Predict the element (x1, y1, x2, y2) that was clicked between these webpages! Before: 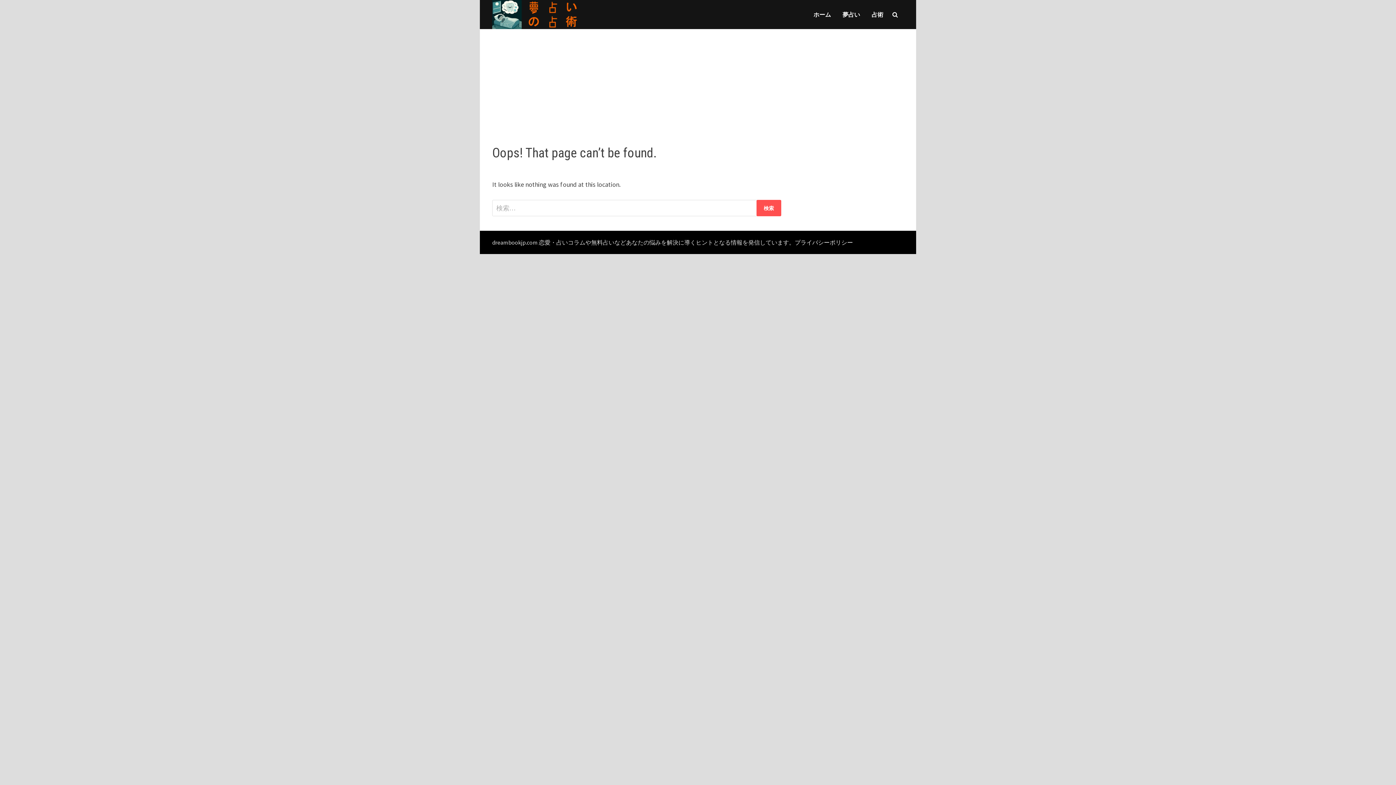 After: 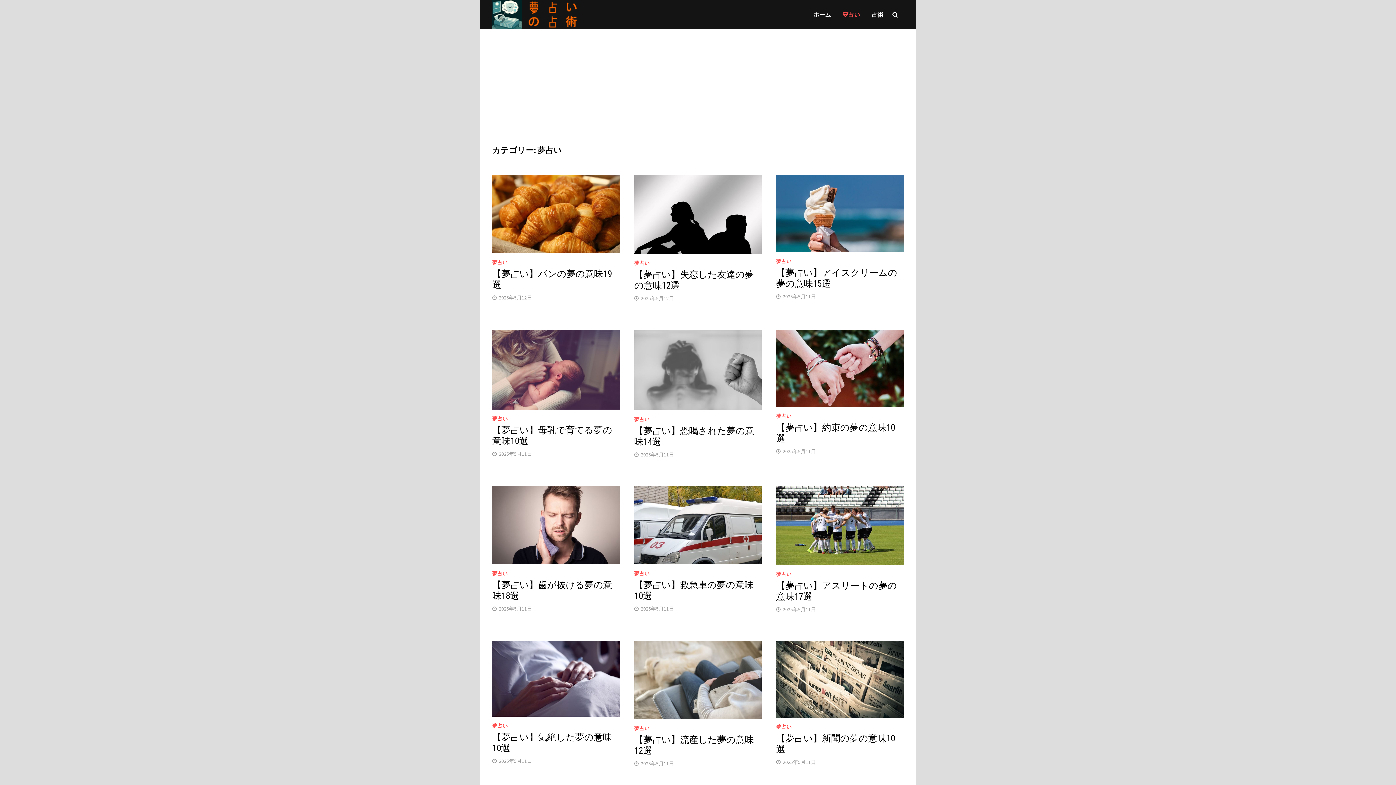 Action: bbox: (836, 0, 866, 29) label: 夢占い